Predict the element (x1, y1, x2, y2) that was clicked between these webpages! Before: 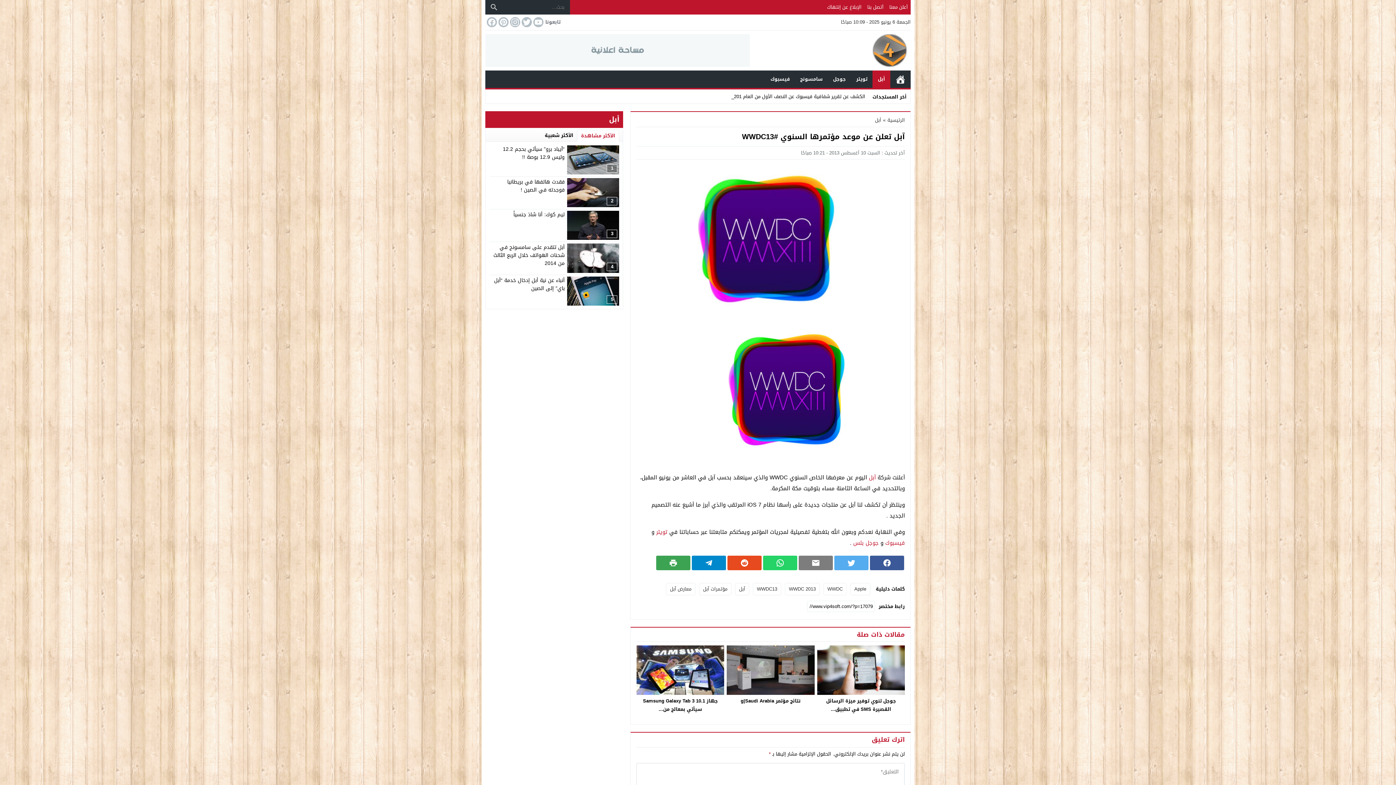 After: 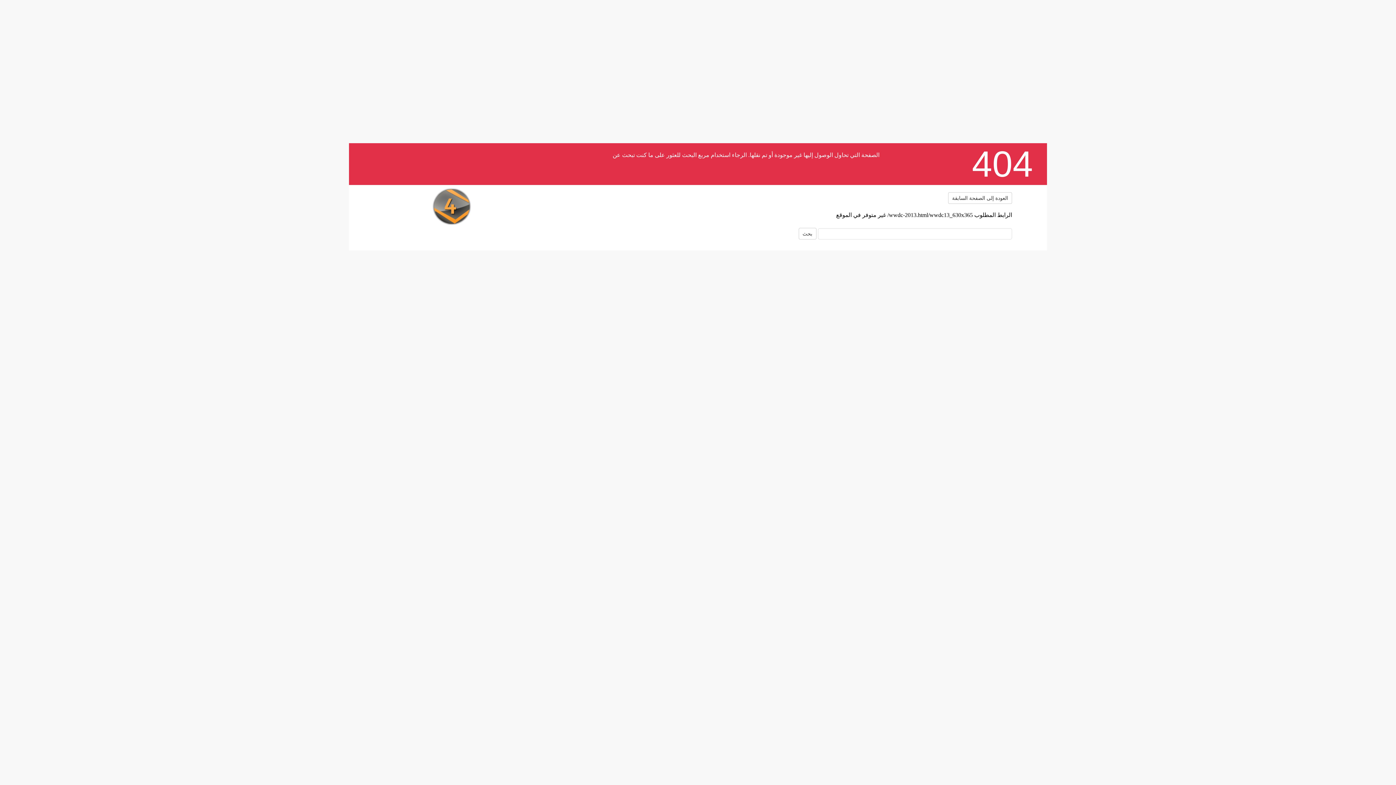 Action: bbox: (676, 456, 905, 466)